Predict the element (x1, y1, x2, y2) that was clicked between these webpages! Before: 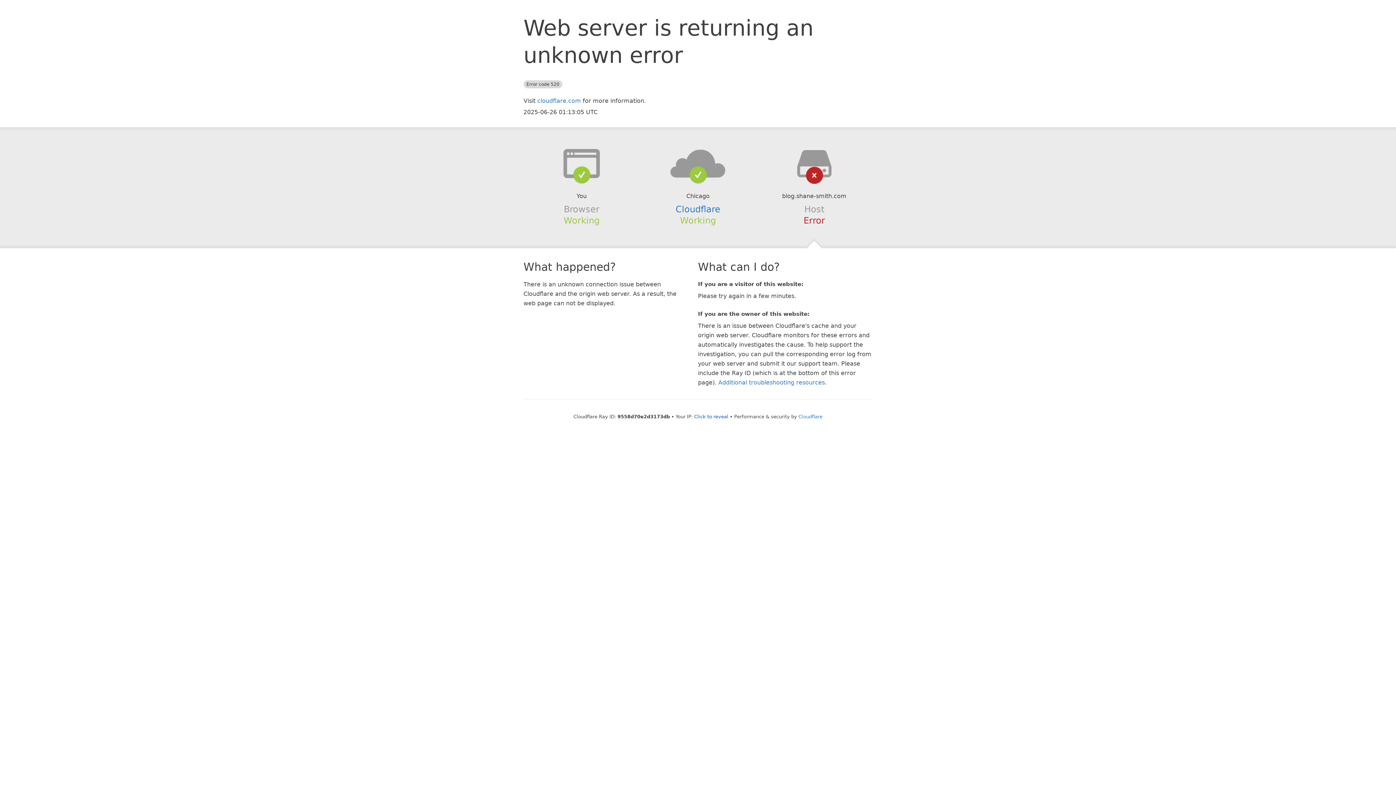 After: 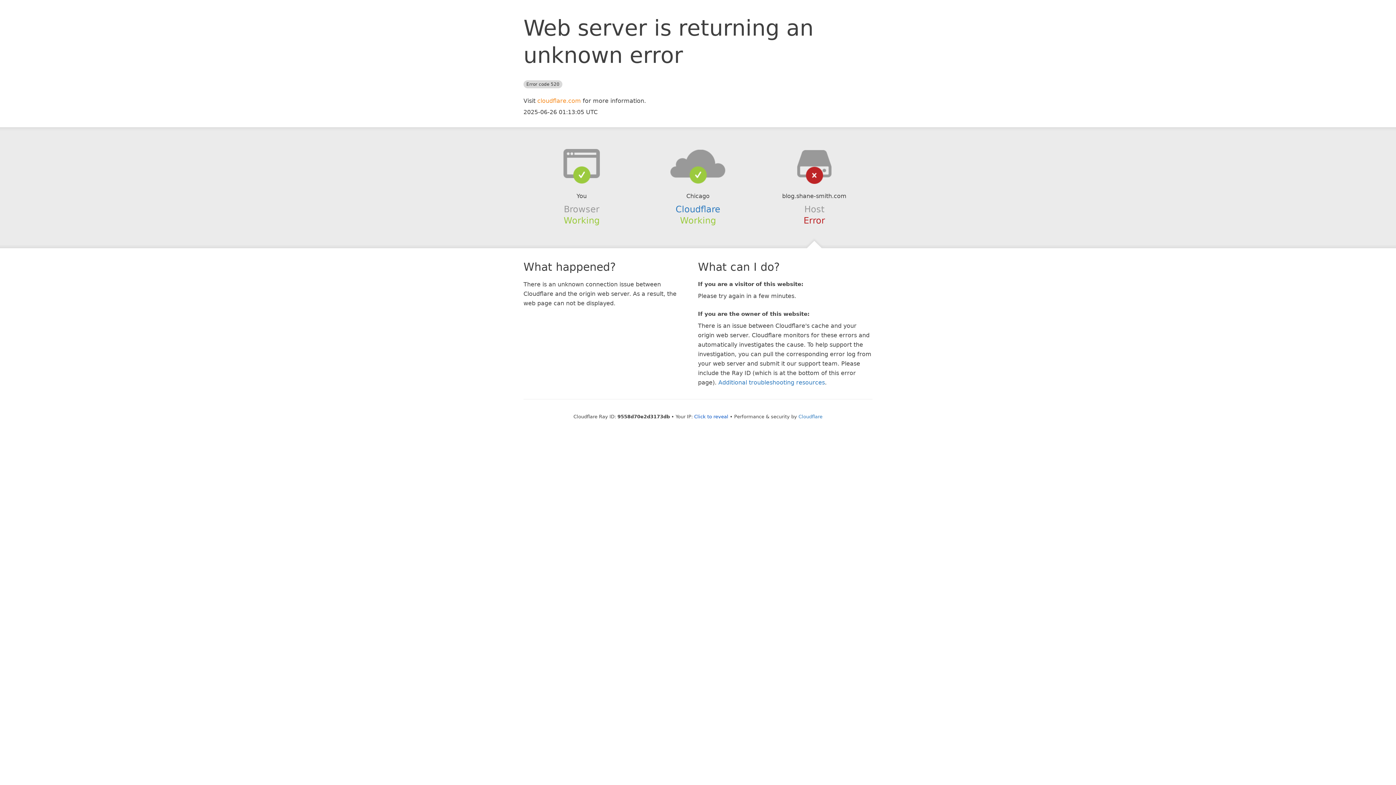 Action: bbox: (537, 97, 581, 104) label: cloudflare.com